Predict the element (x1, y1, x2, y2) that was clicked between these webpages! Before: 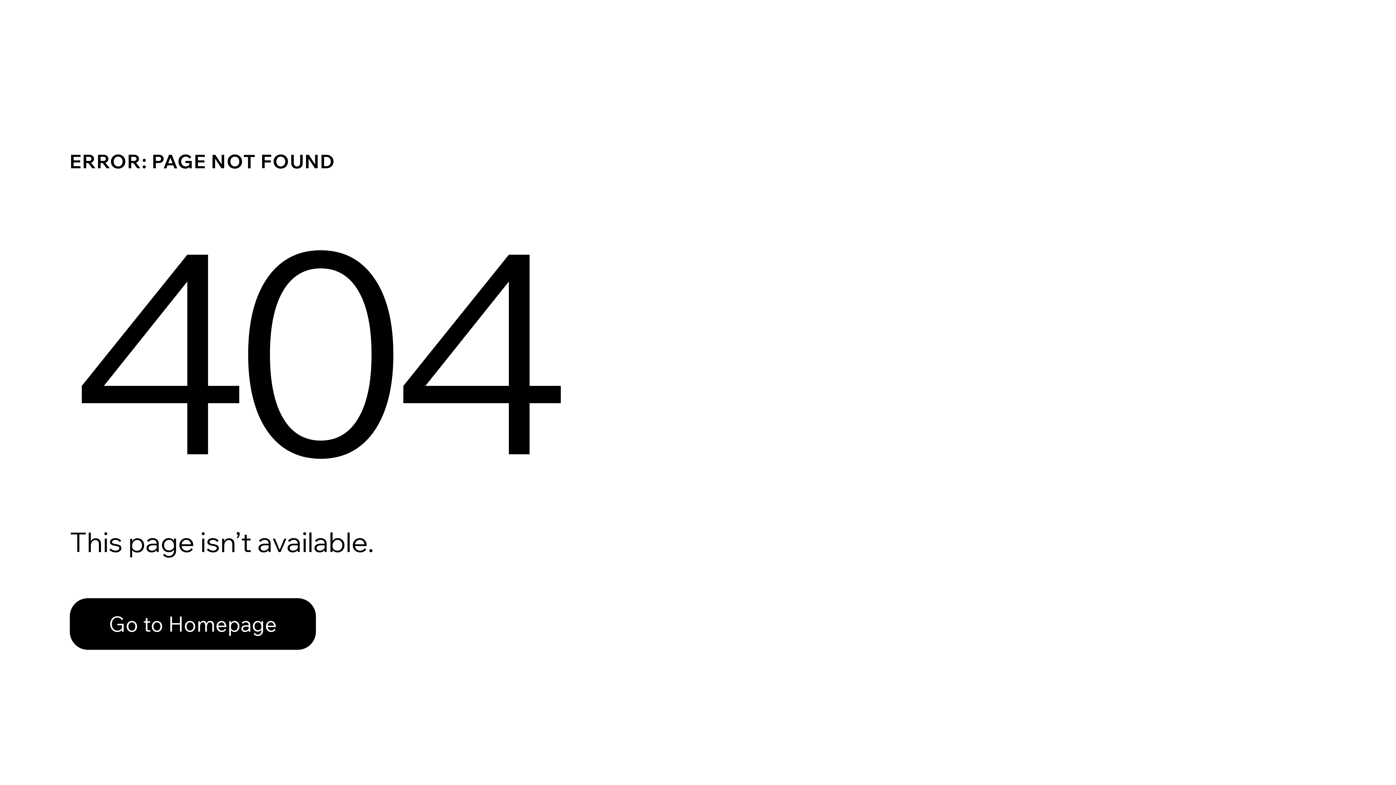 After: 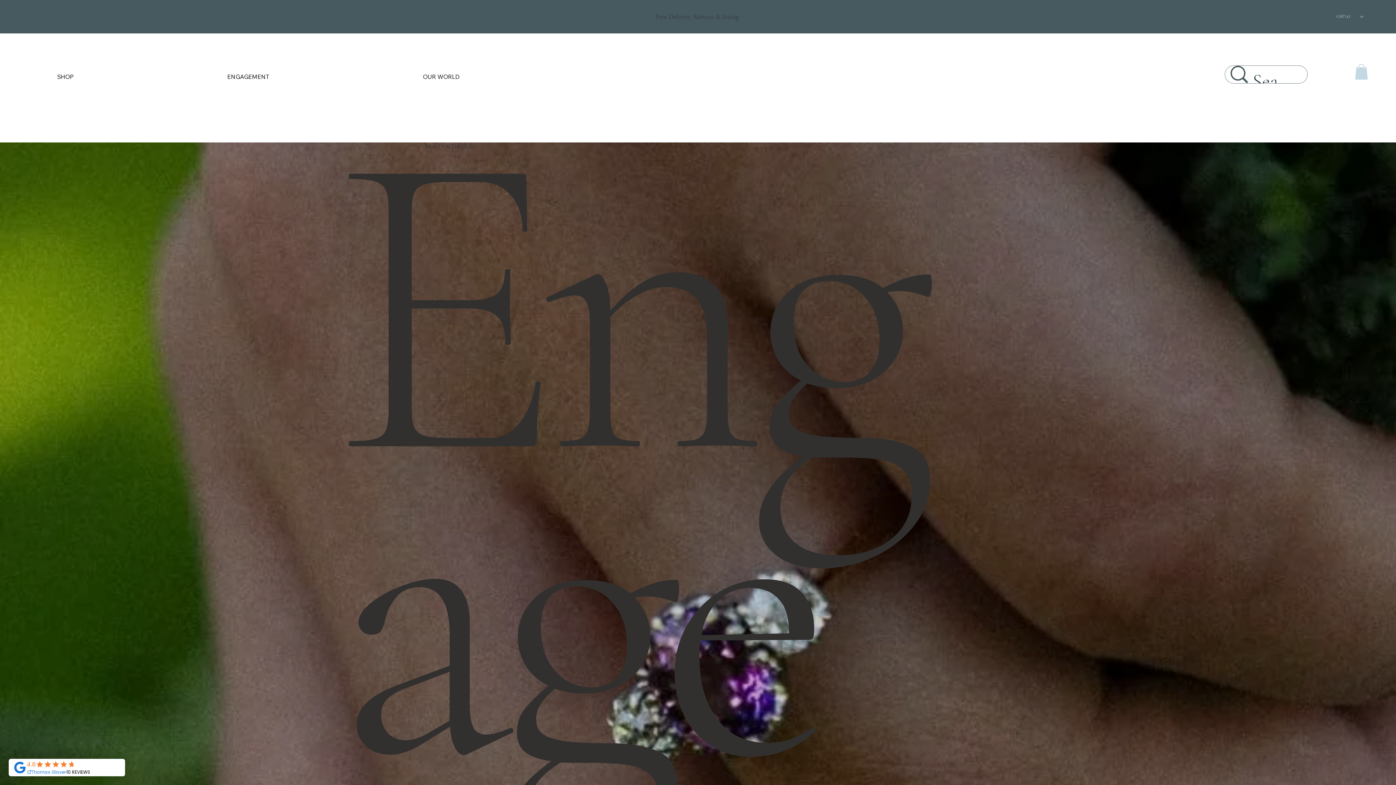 Action: label: Go to Homepage bbox: (69, 598, 316, 650)